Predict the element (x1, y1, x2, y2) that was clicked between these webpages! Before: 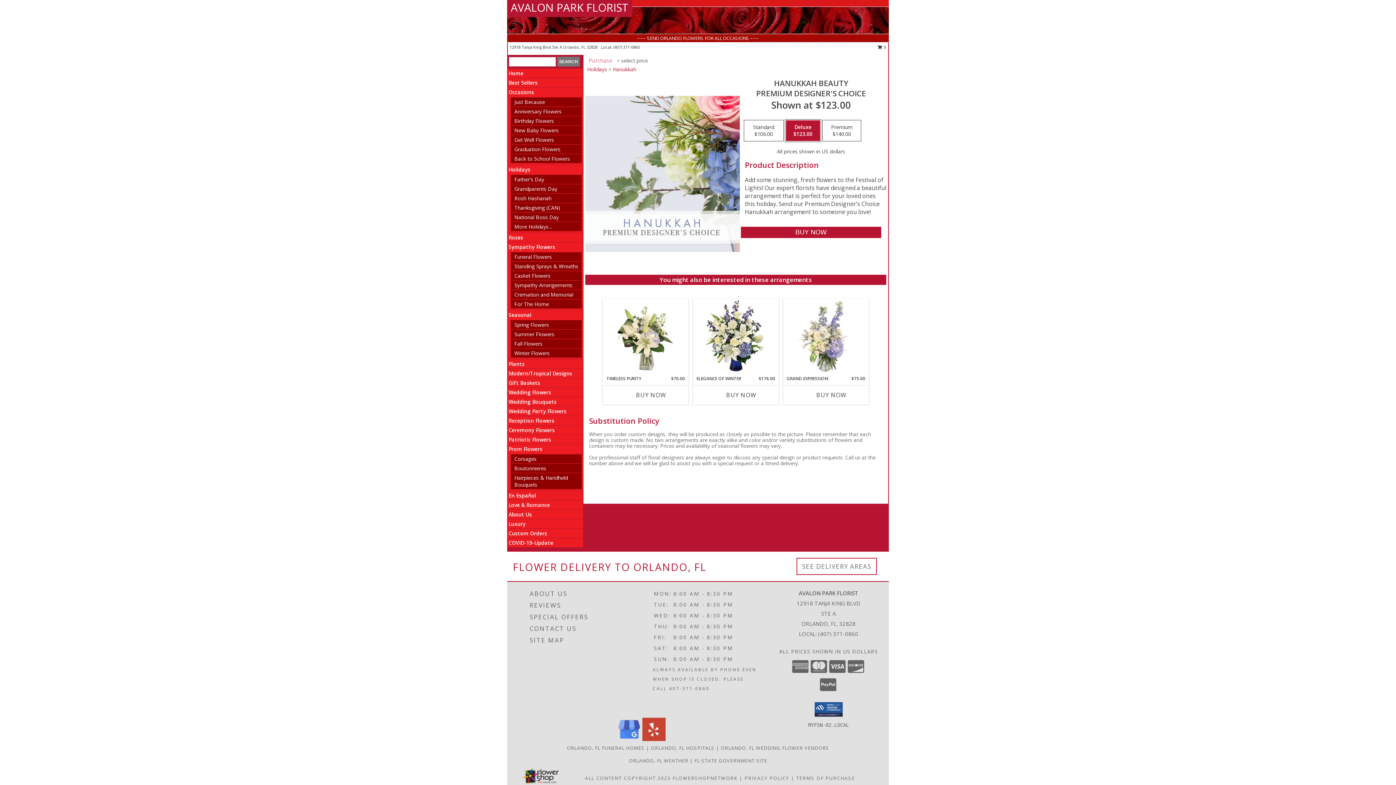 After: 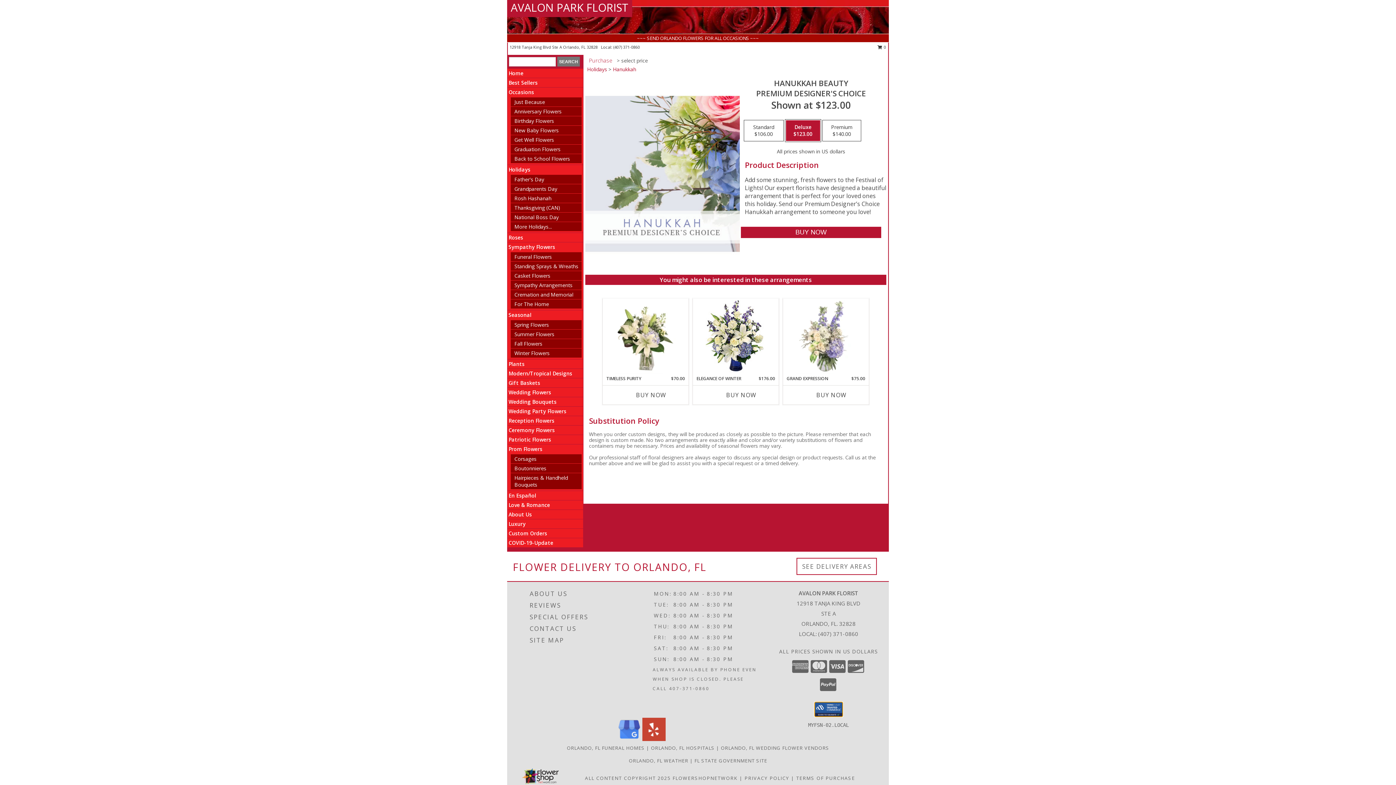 Action: bbox: (814, 702, 842, 717)